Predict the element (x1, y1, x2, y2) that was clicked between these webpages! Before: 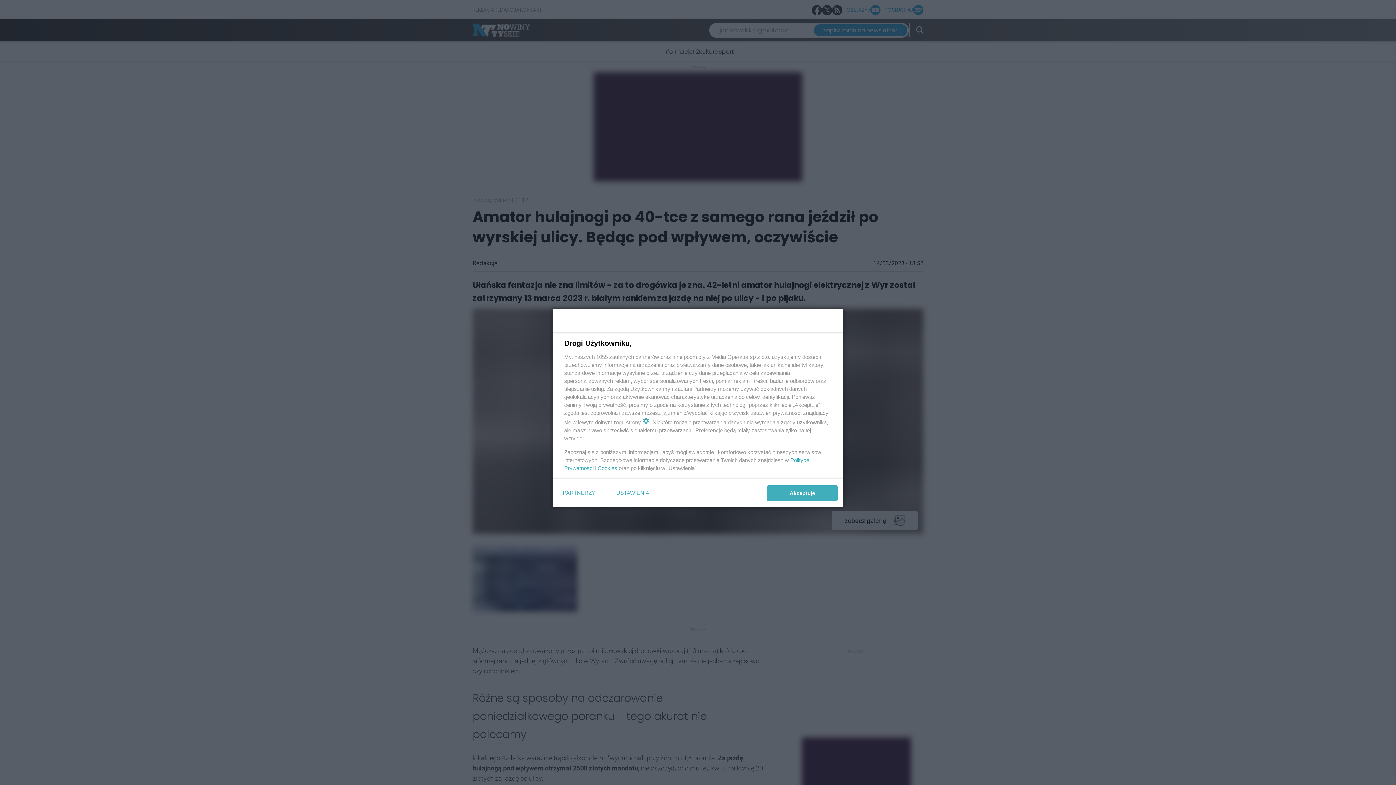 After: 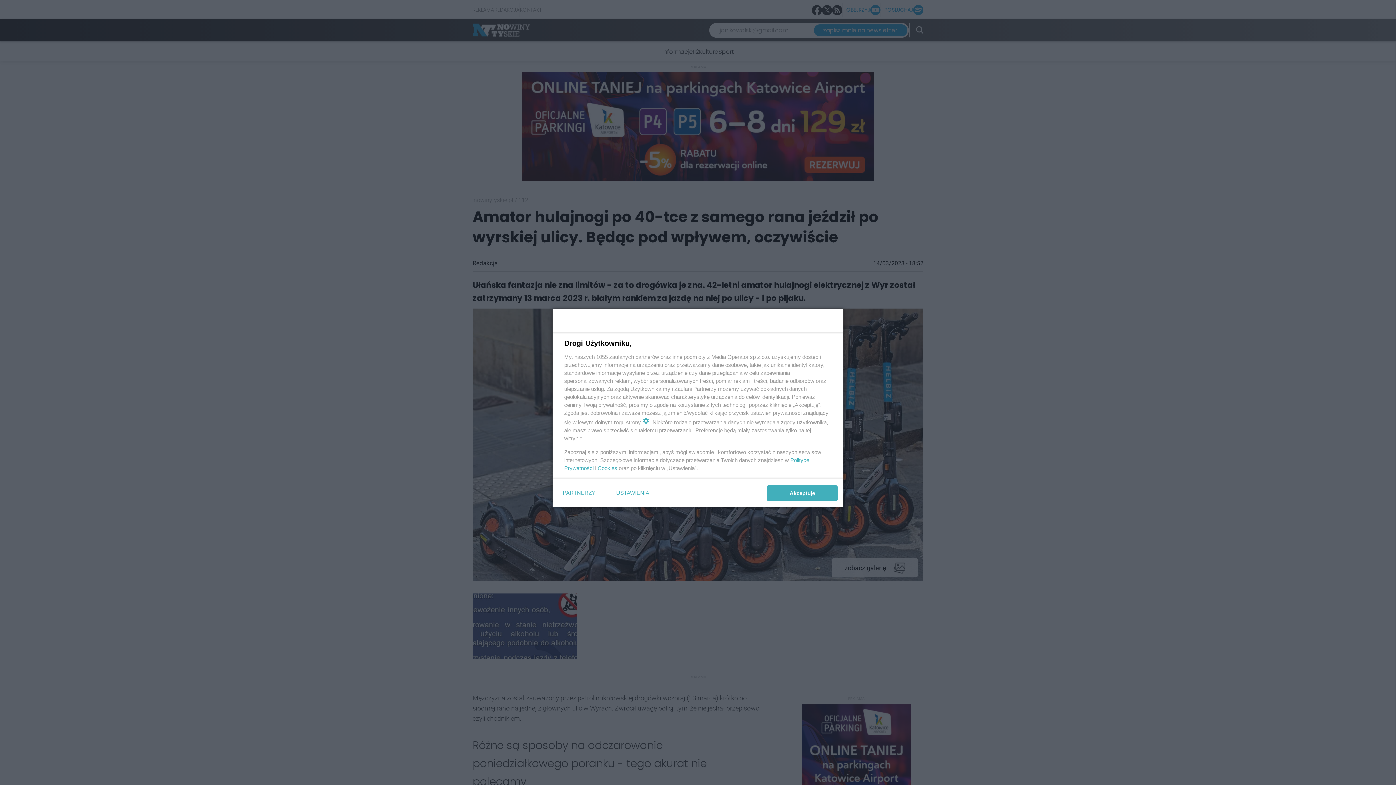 Action: label: Cookies bbox: (597, 465, 617, 471)